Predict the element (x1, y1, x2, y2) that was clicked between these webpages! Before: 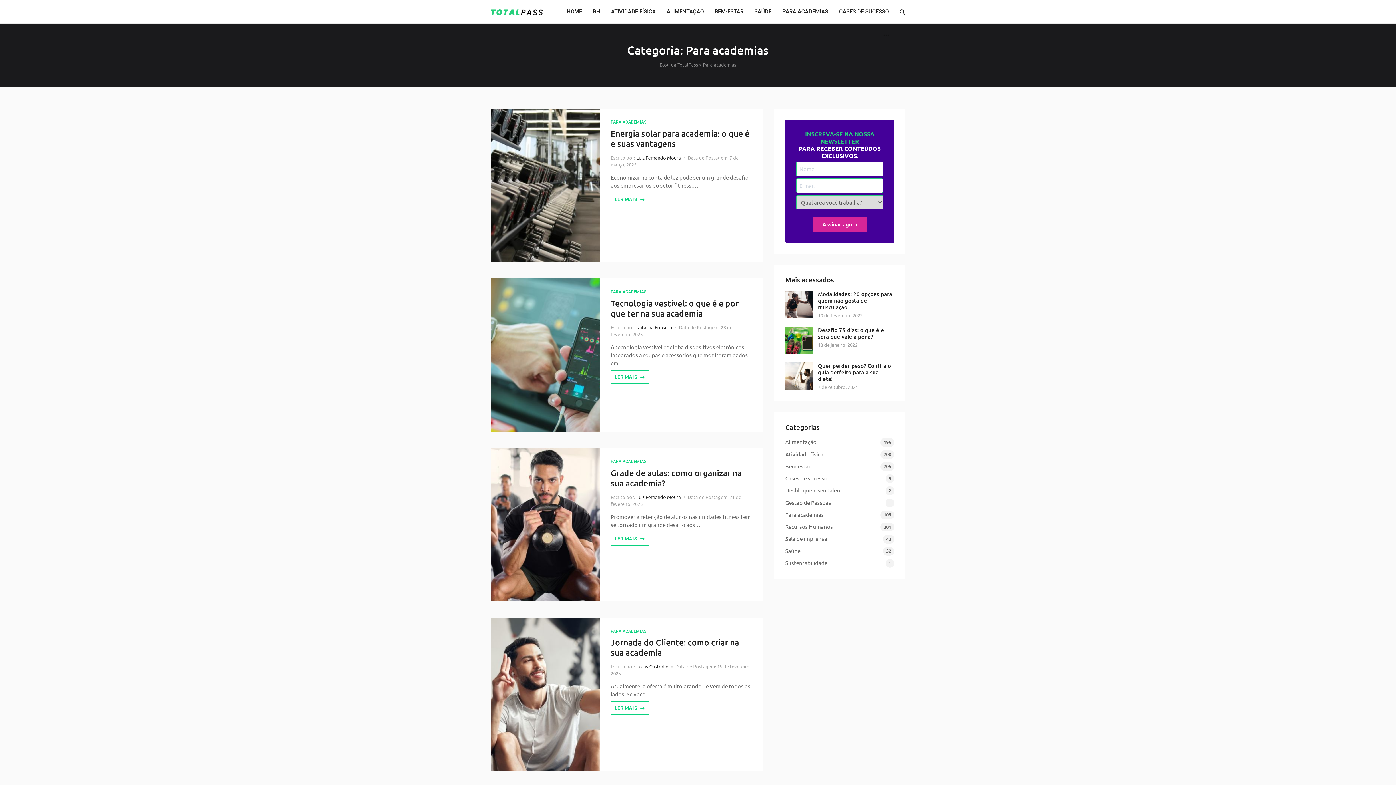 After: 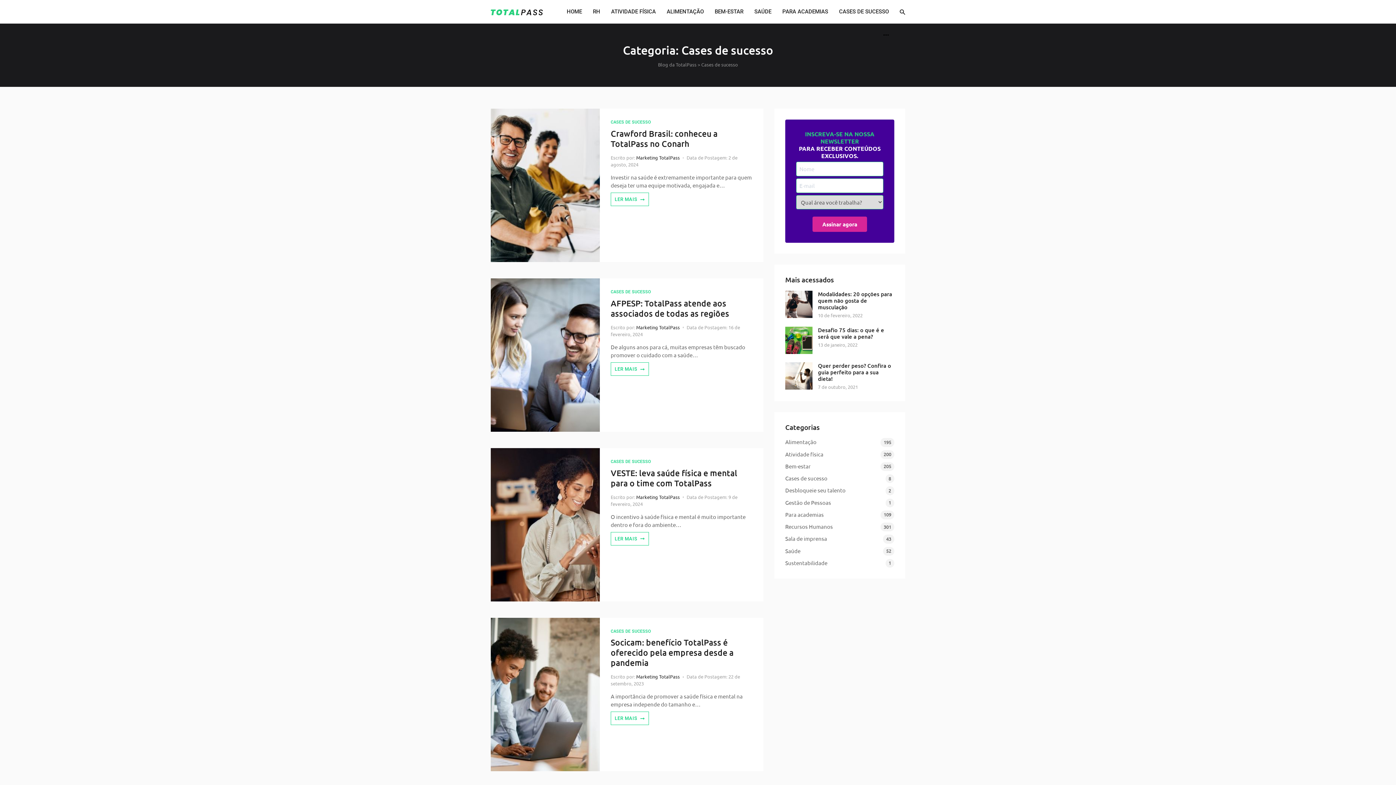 Action: label: Cases de sucesso bbox: (785, 474, 827, 481)